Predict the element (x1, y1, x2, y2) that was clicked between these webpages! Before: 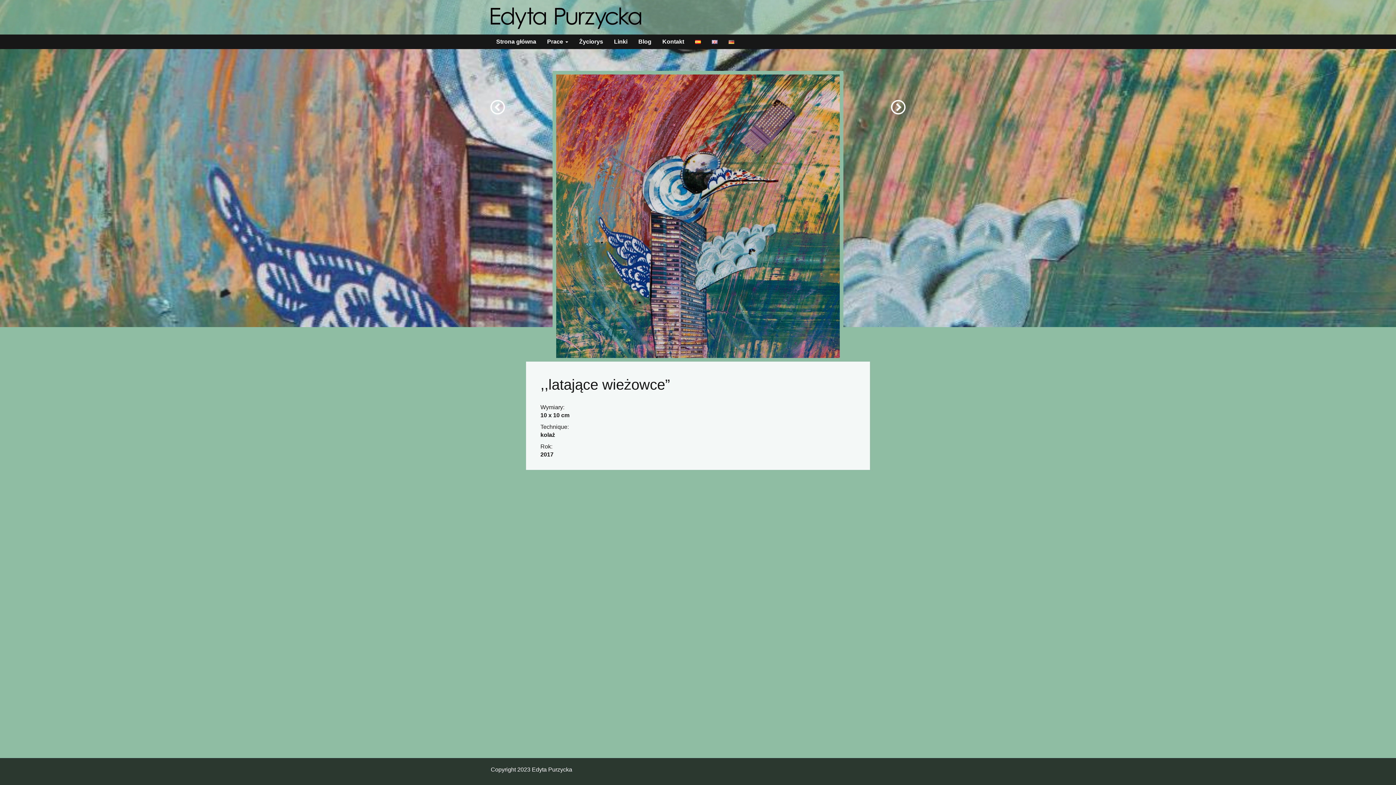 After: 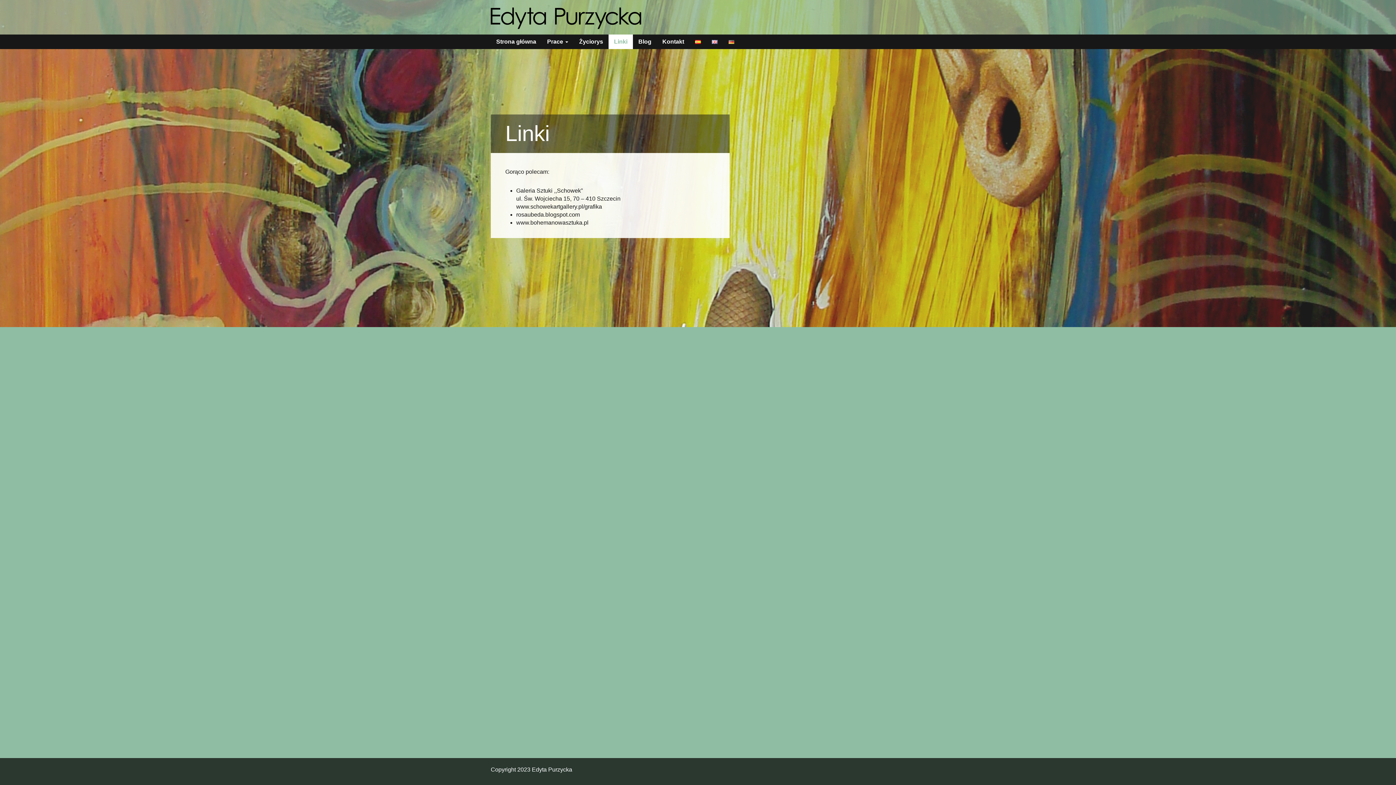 Action: label: Linki bbox: (608, 34, 633, 49)